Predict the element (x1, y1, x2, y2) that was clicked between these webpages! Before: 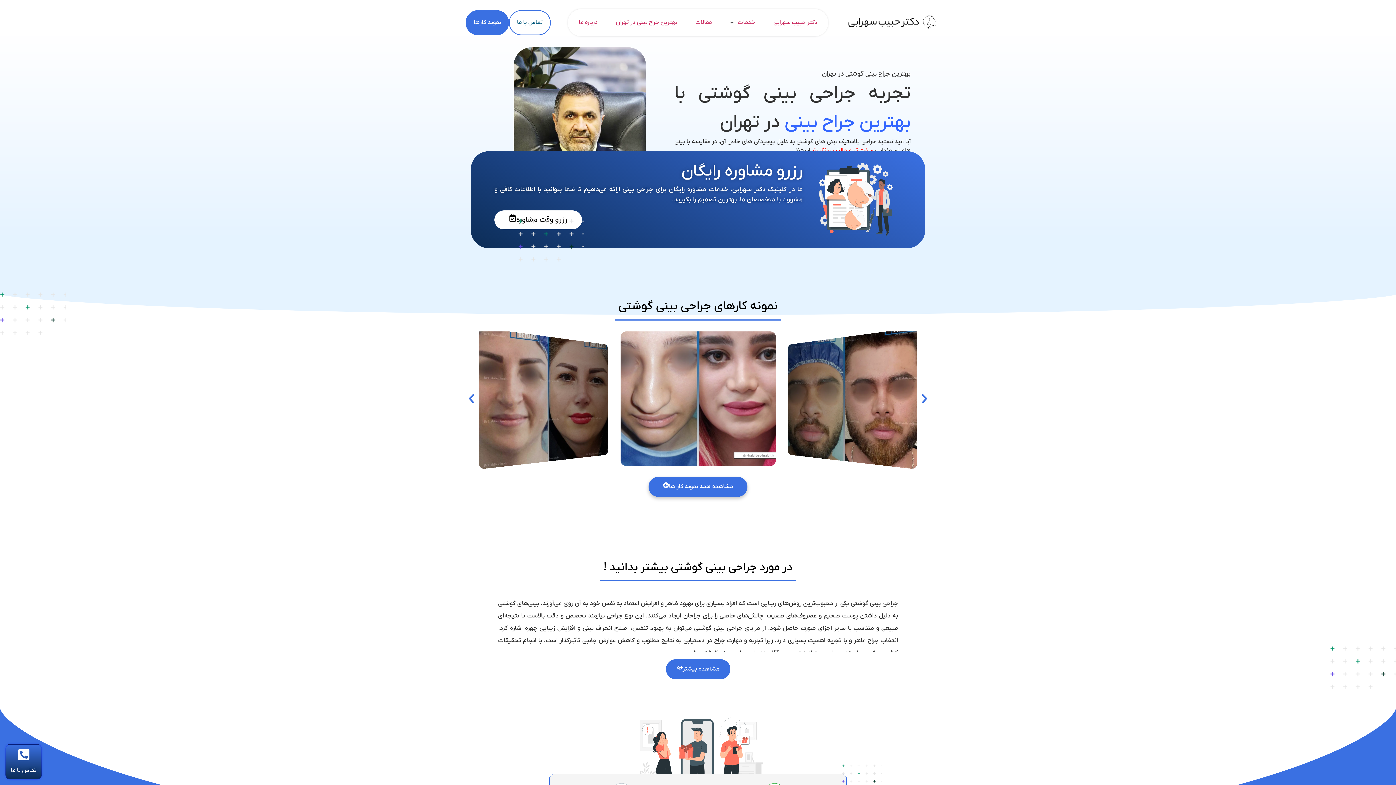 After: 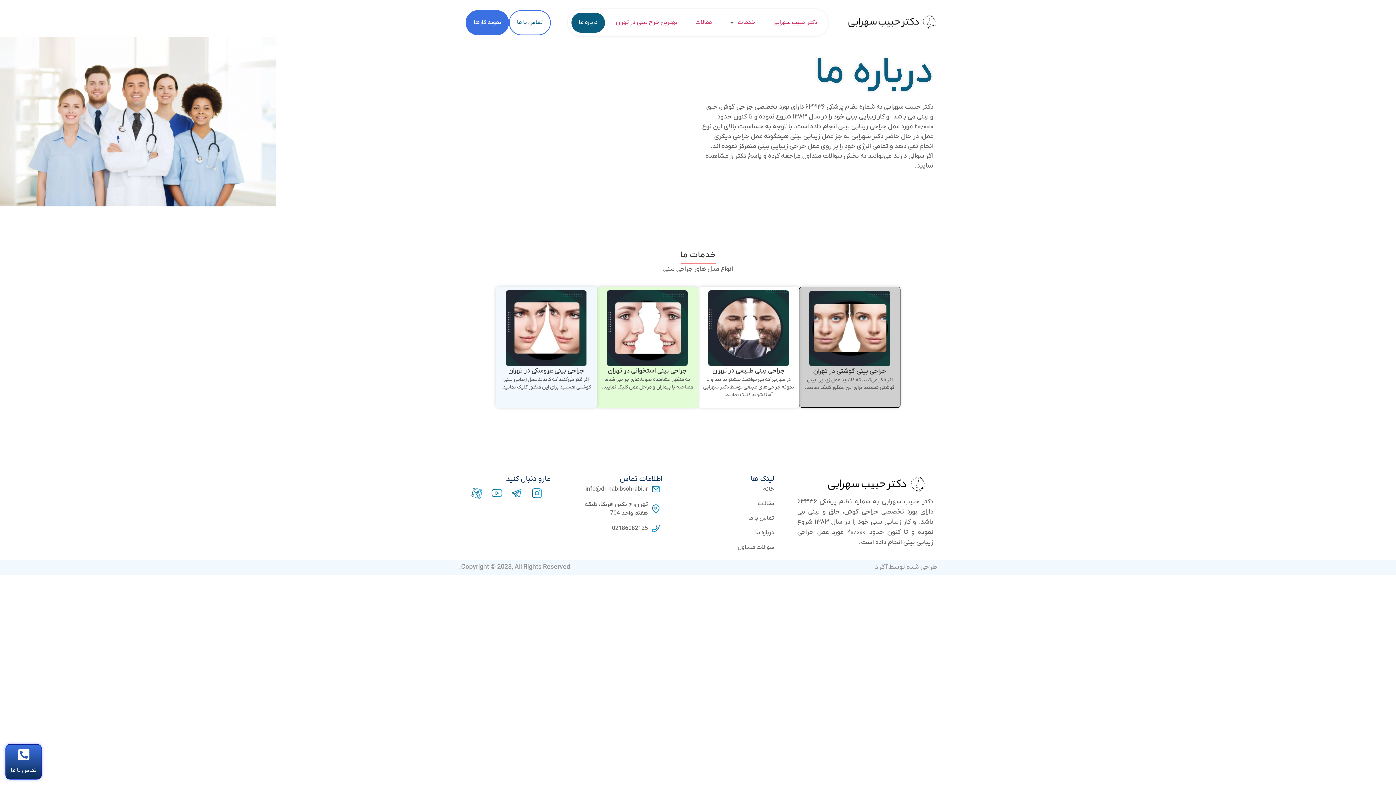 Action: label: درباره ما bbox: (571, 12, 605, 32)